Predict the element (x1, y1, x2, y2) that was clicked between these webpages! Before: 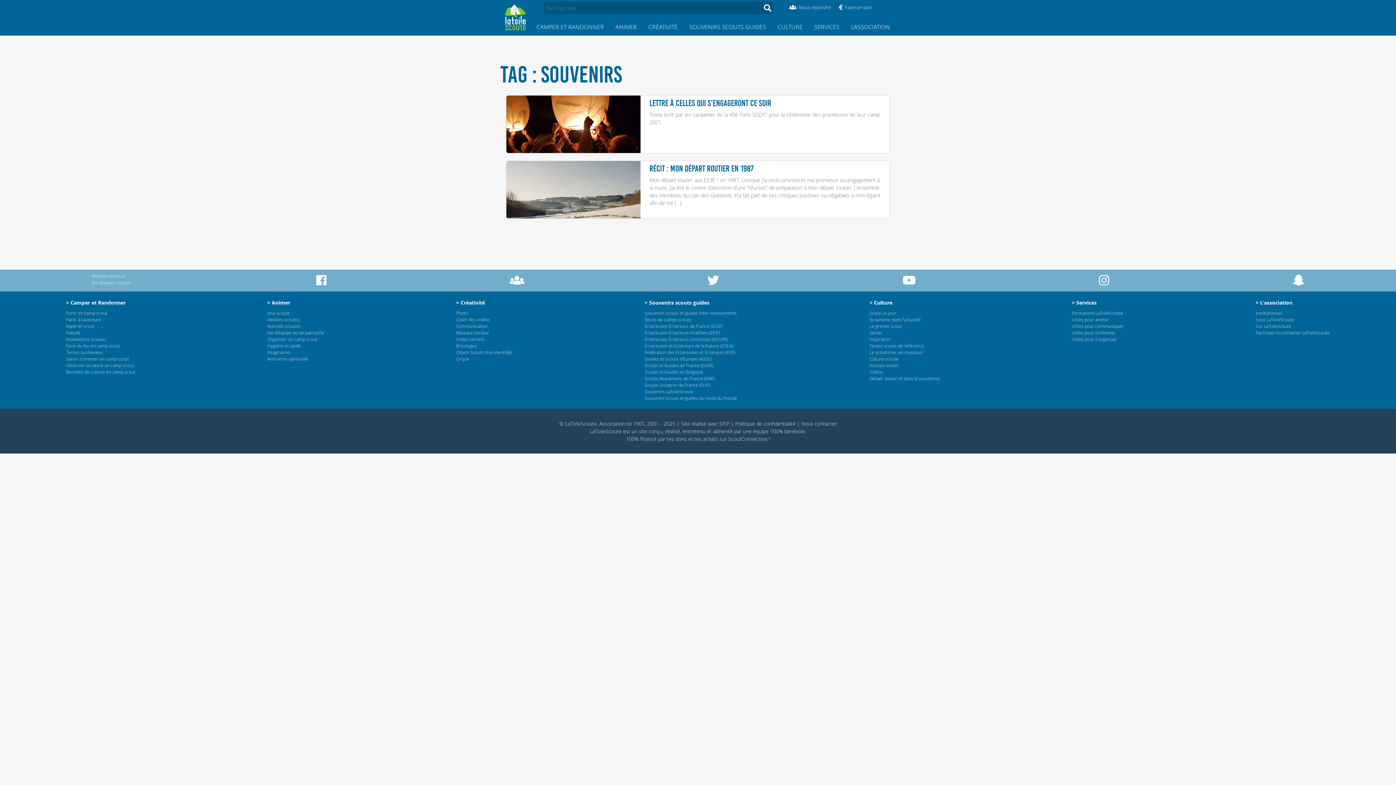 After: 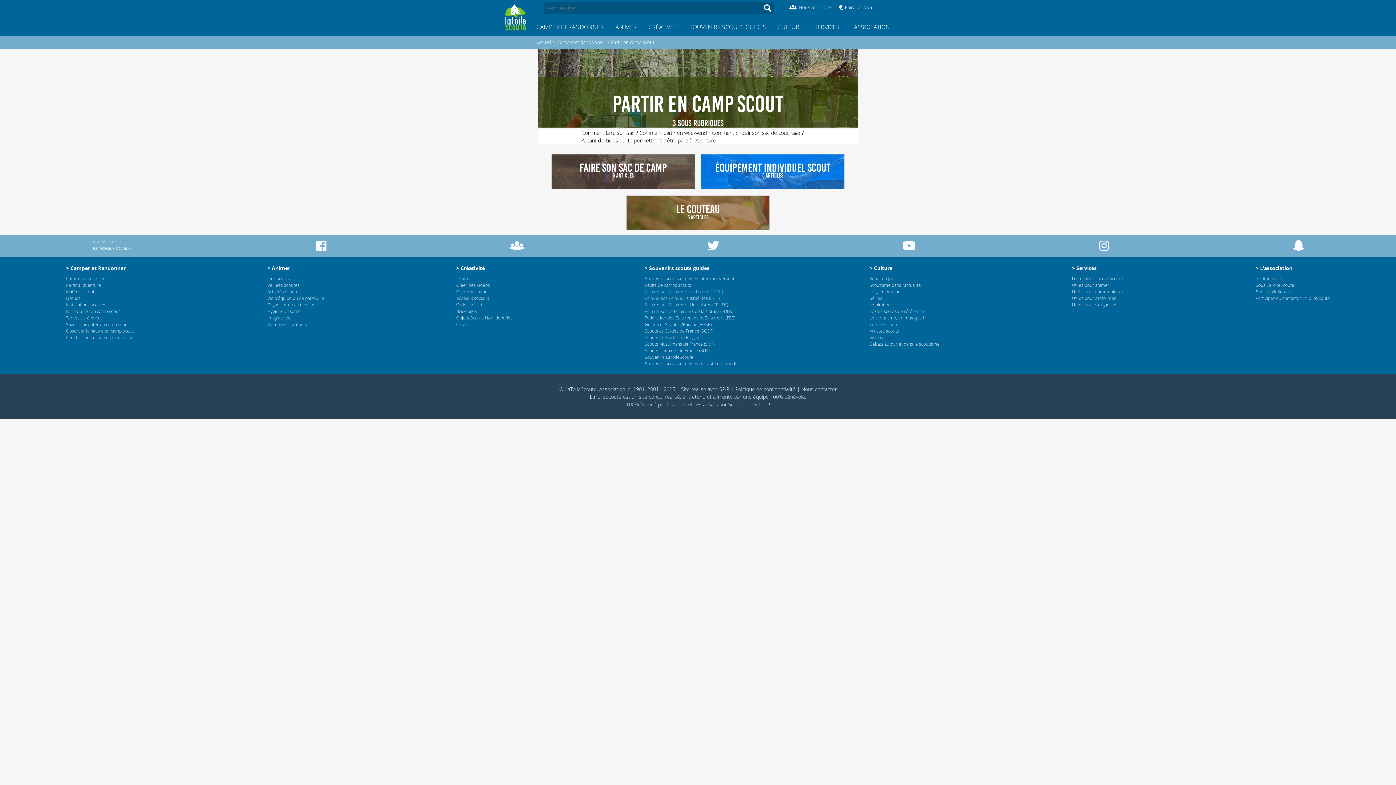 Action: label: Partir en camp scout bbox: (66, 310, 107, 316)